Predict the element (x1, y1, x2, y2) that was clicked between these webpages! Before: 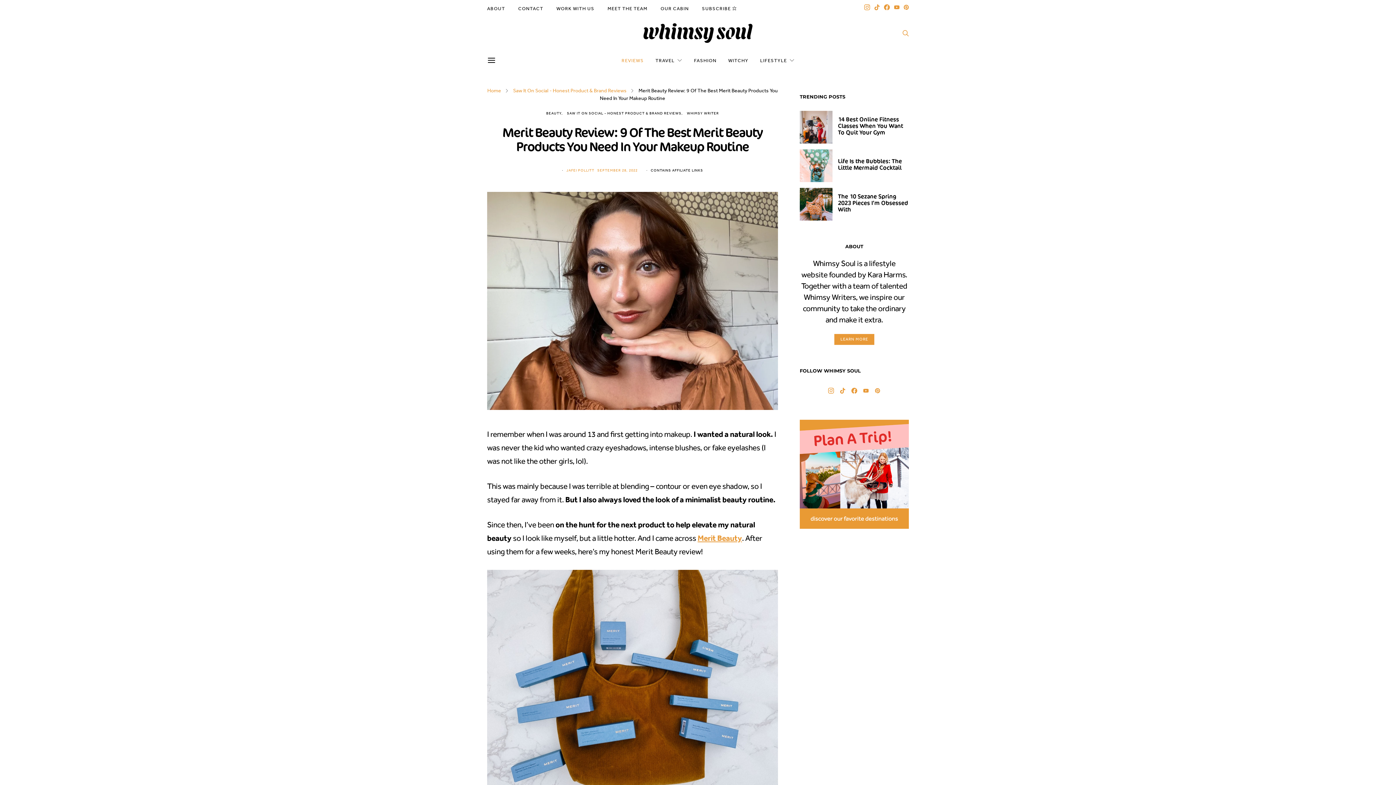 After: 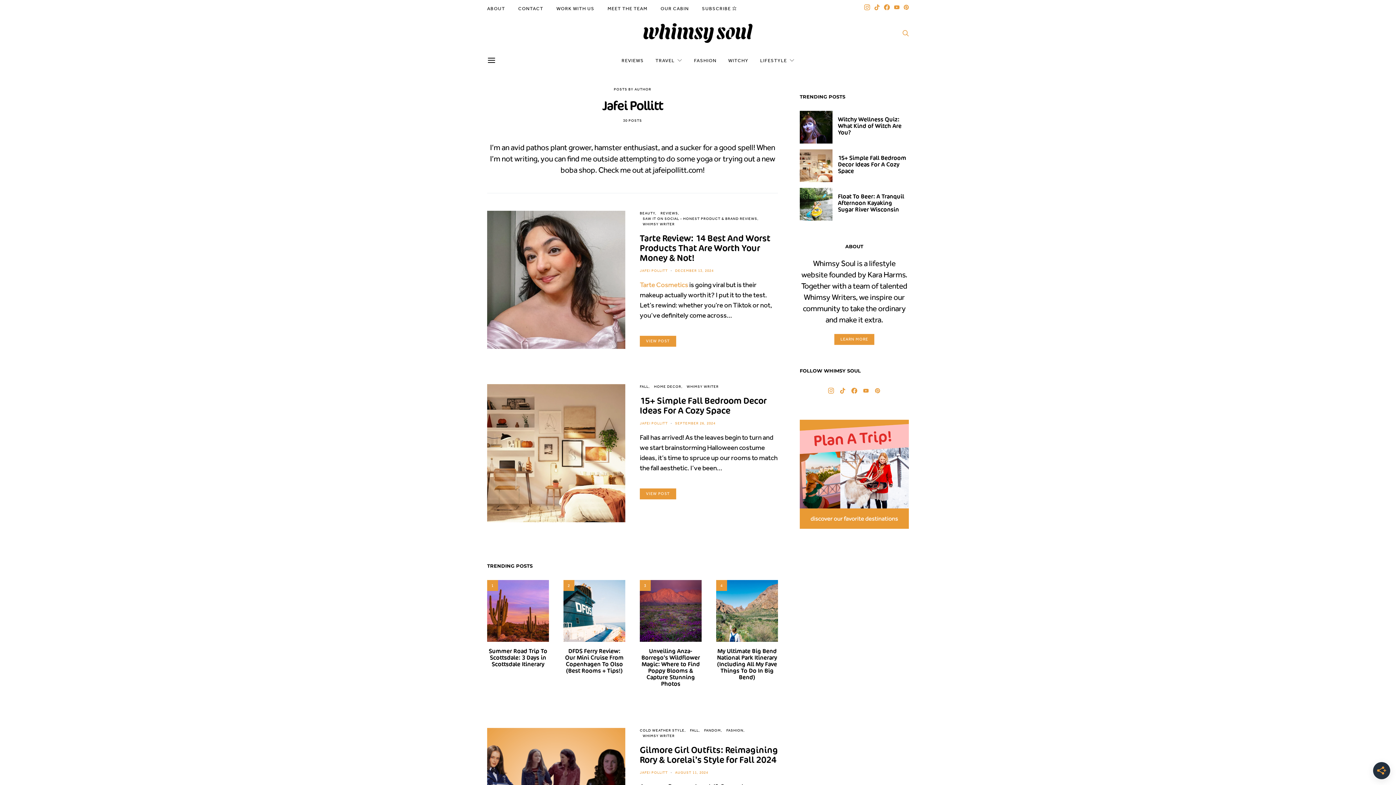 Action: label: JAFEI POLLITT bbox: (566, 168, 594, 173)